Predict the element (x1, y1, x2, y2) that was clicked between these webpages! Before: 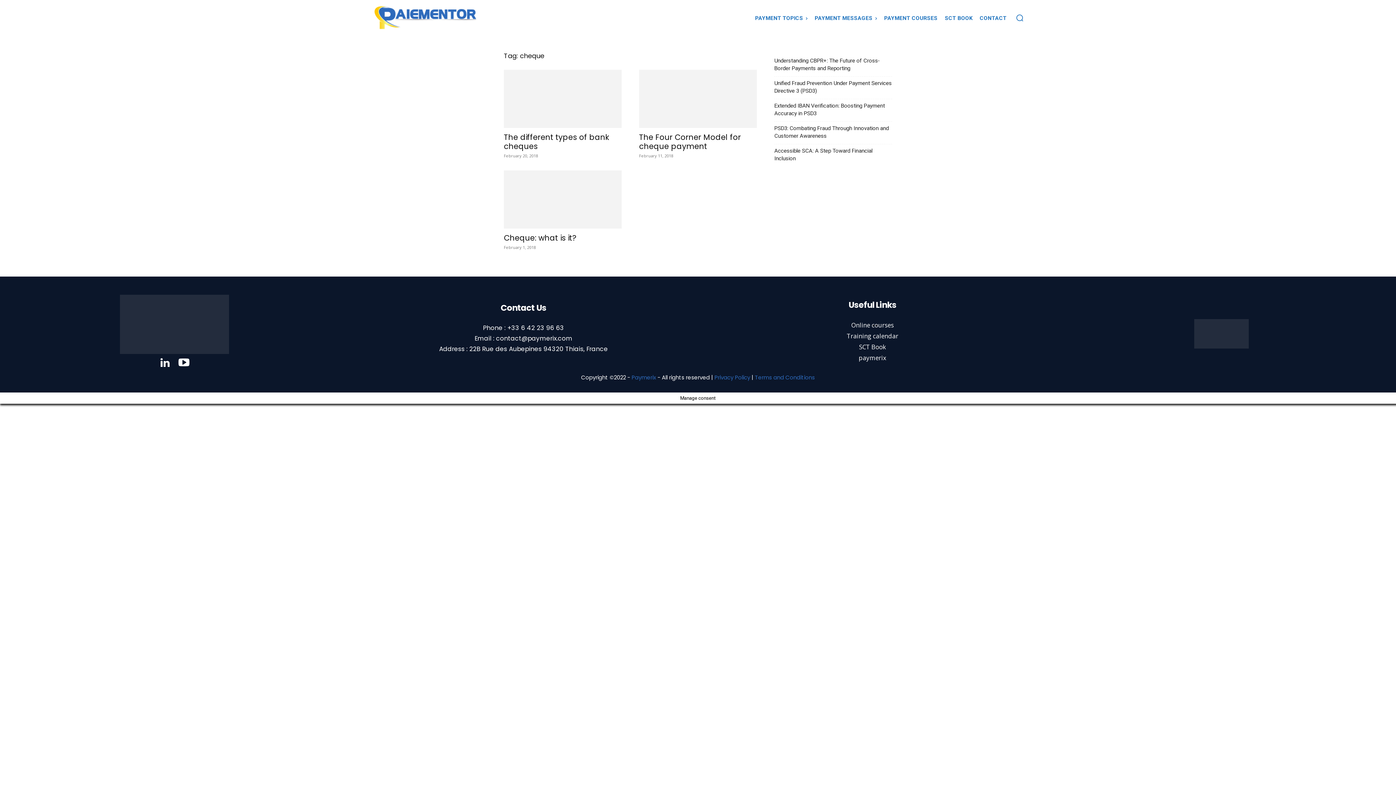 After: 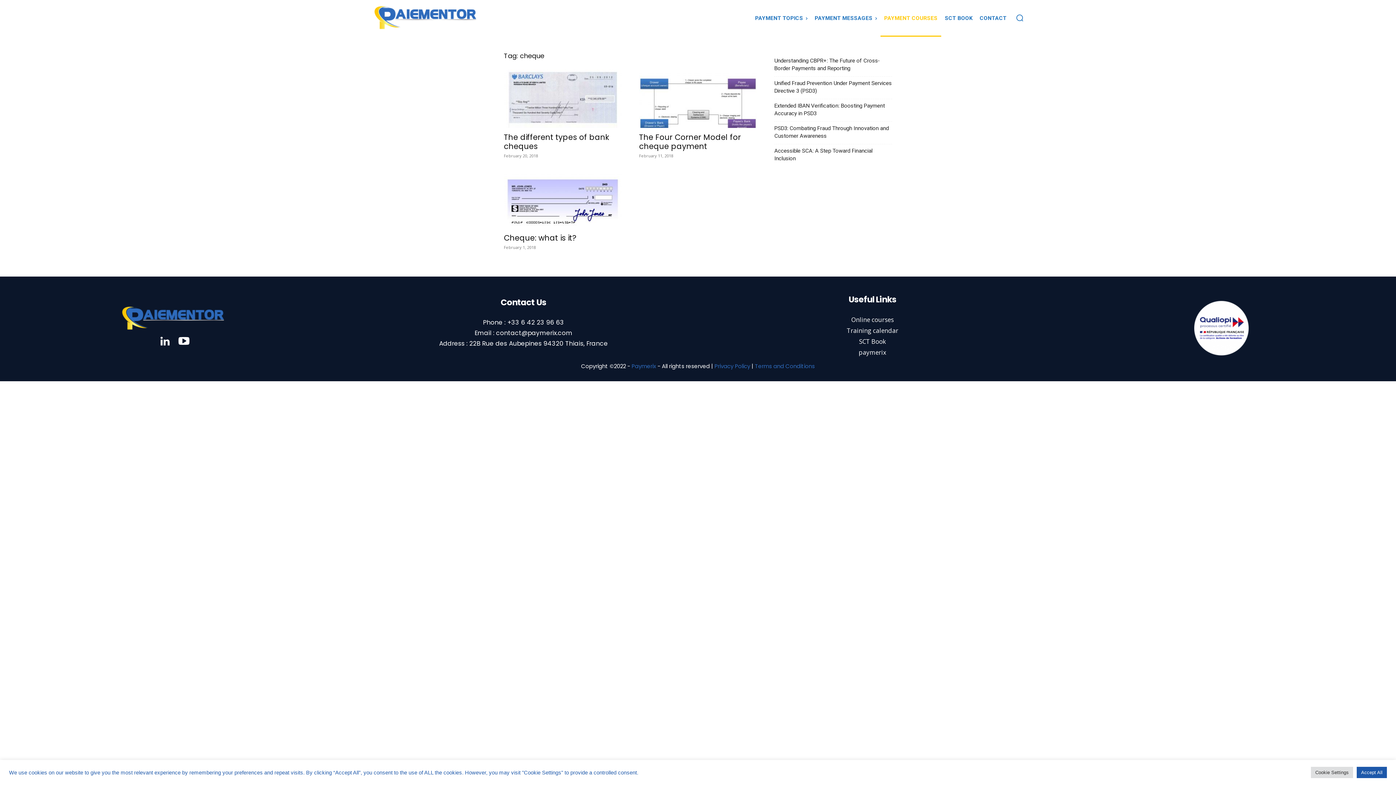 Action: bbox: (880, 0, 941, 36) label: PAYMENT COURSES